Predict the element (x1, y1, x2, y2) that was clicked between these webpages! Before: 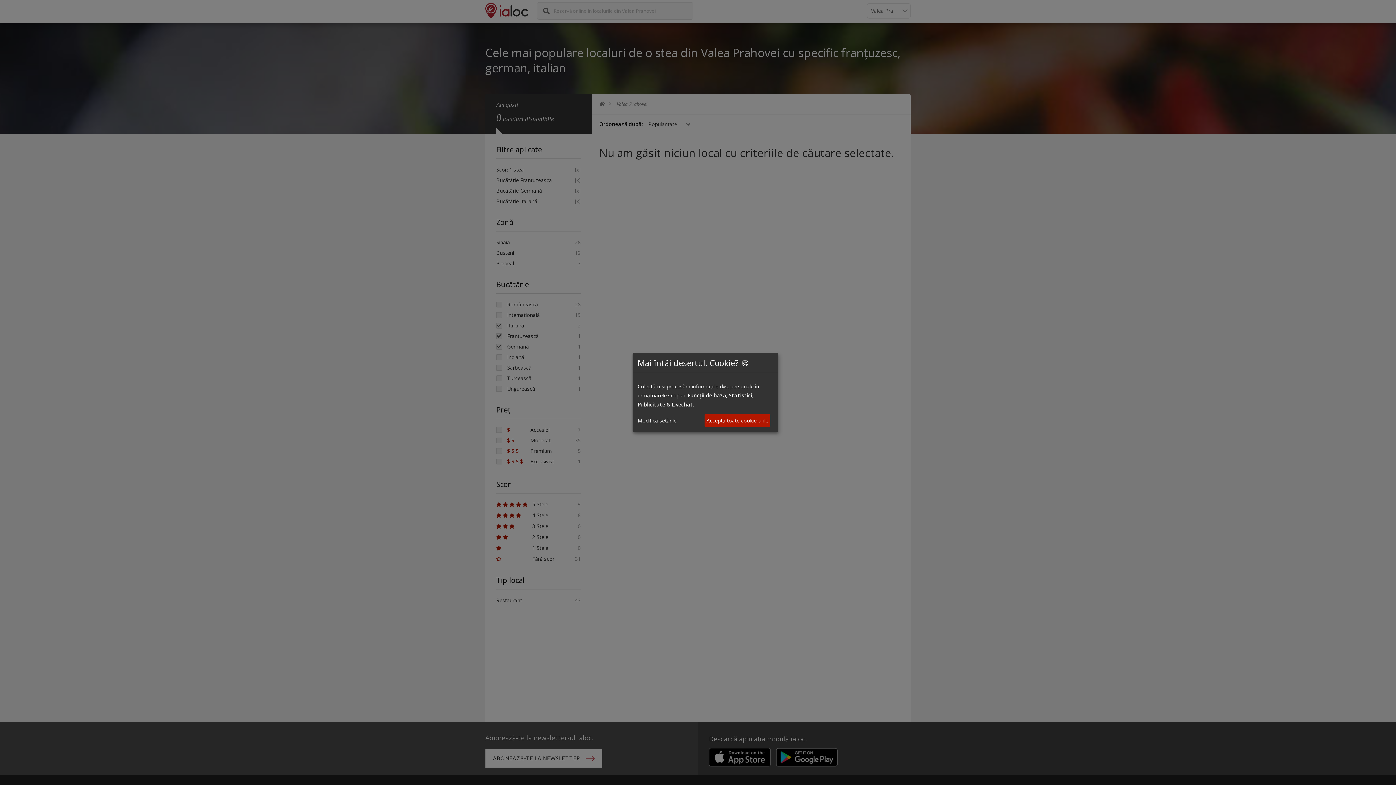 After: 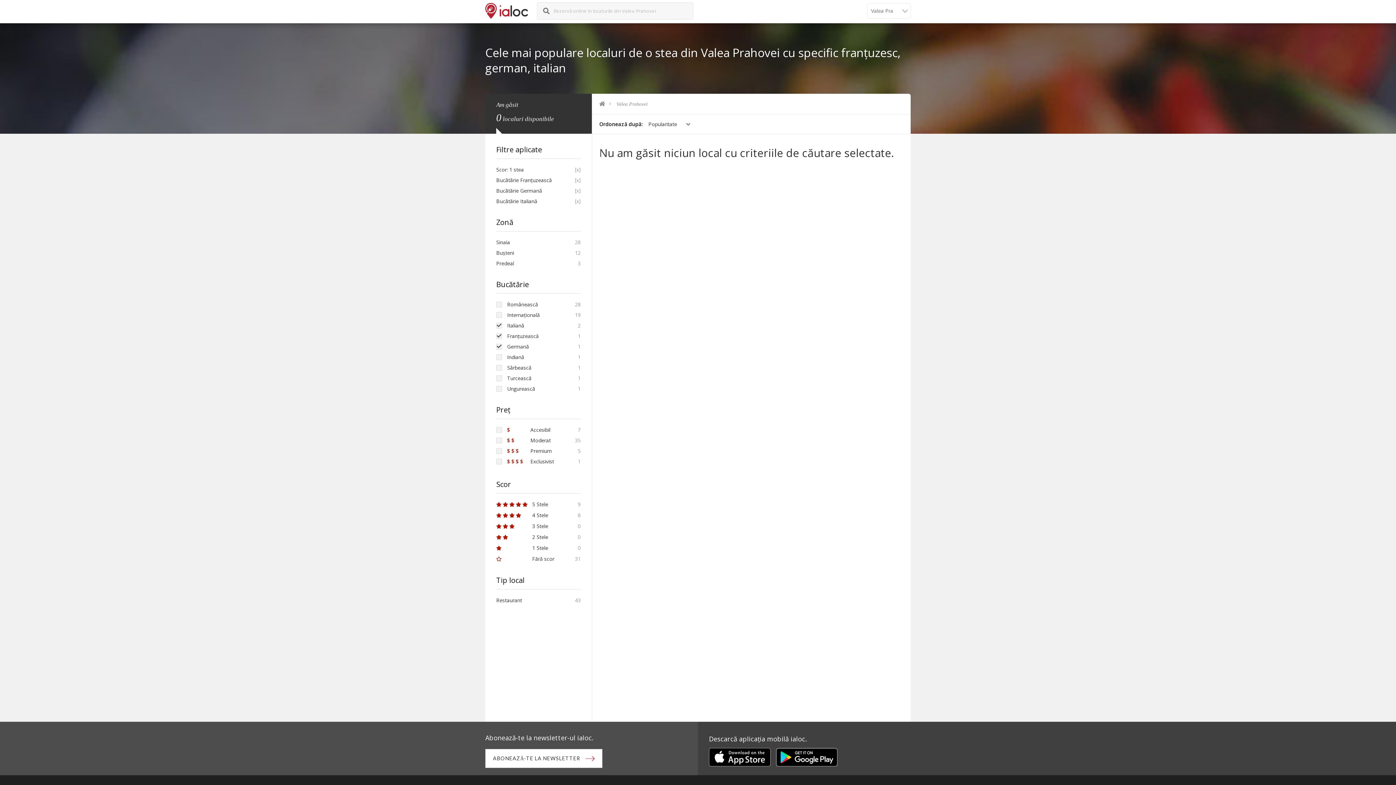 Action: label: Acceptă toate cookie-urile bbox: (704, 414, 770, 427)